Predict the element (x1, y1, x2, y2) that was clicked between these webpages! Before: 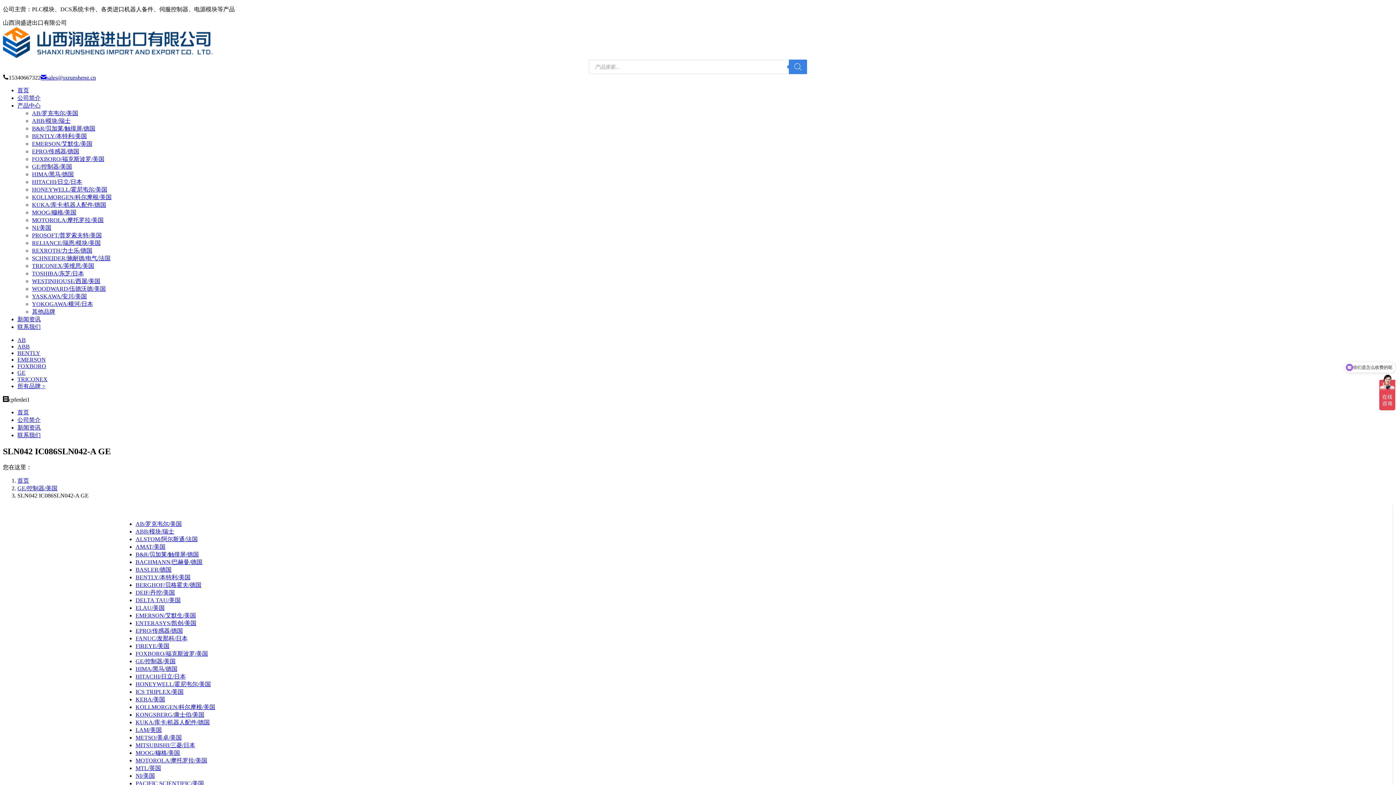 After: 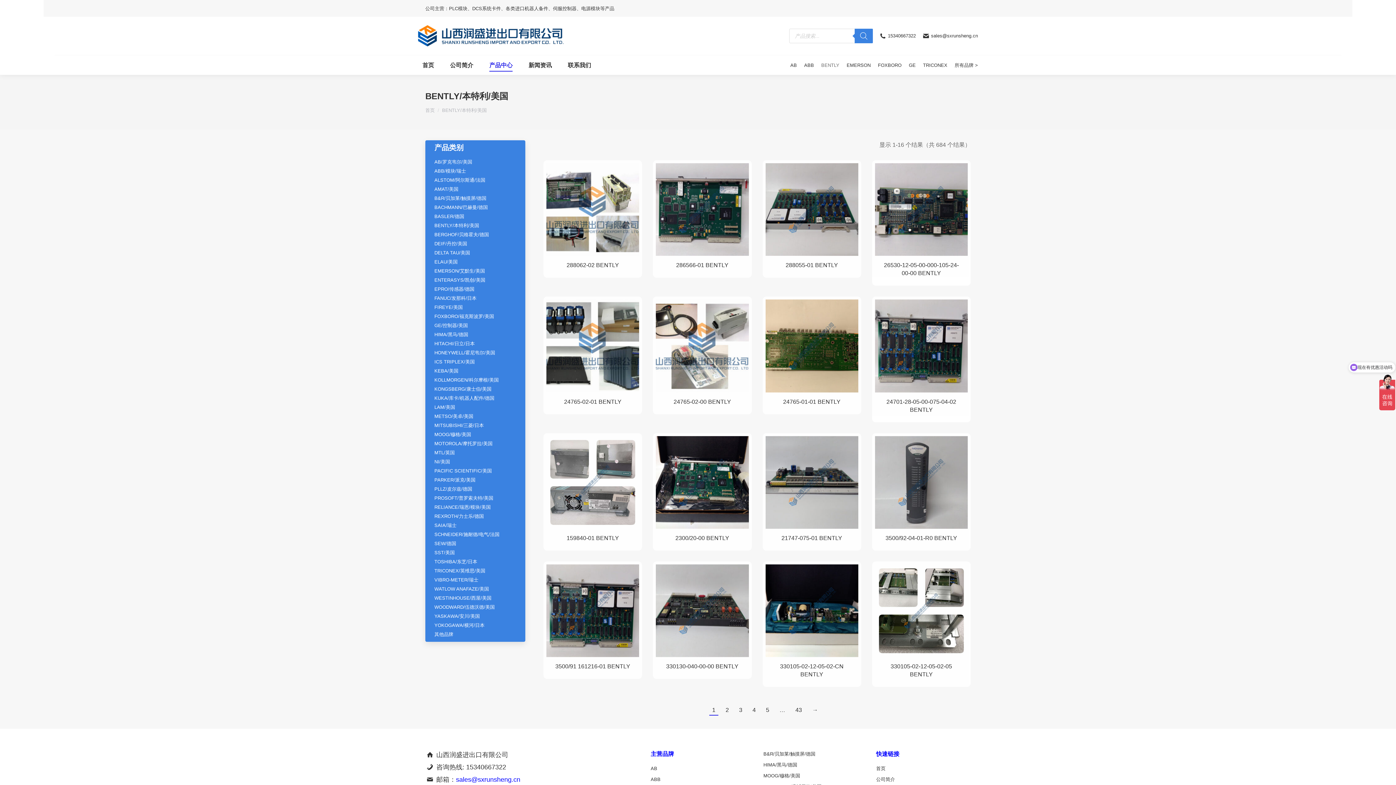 Action: label: BENTLY bbox: (17, 350, 40, 356)